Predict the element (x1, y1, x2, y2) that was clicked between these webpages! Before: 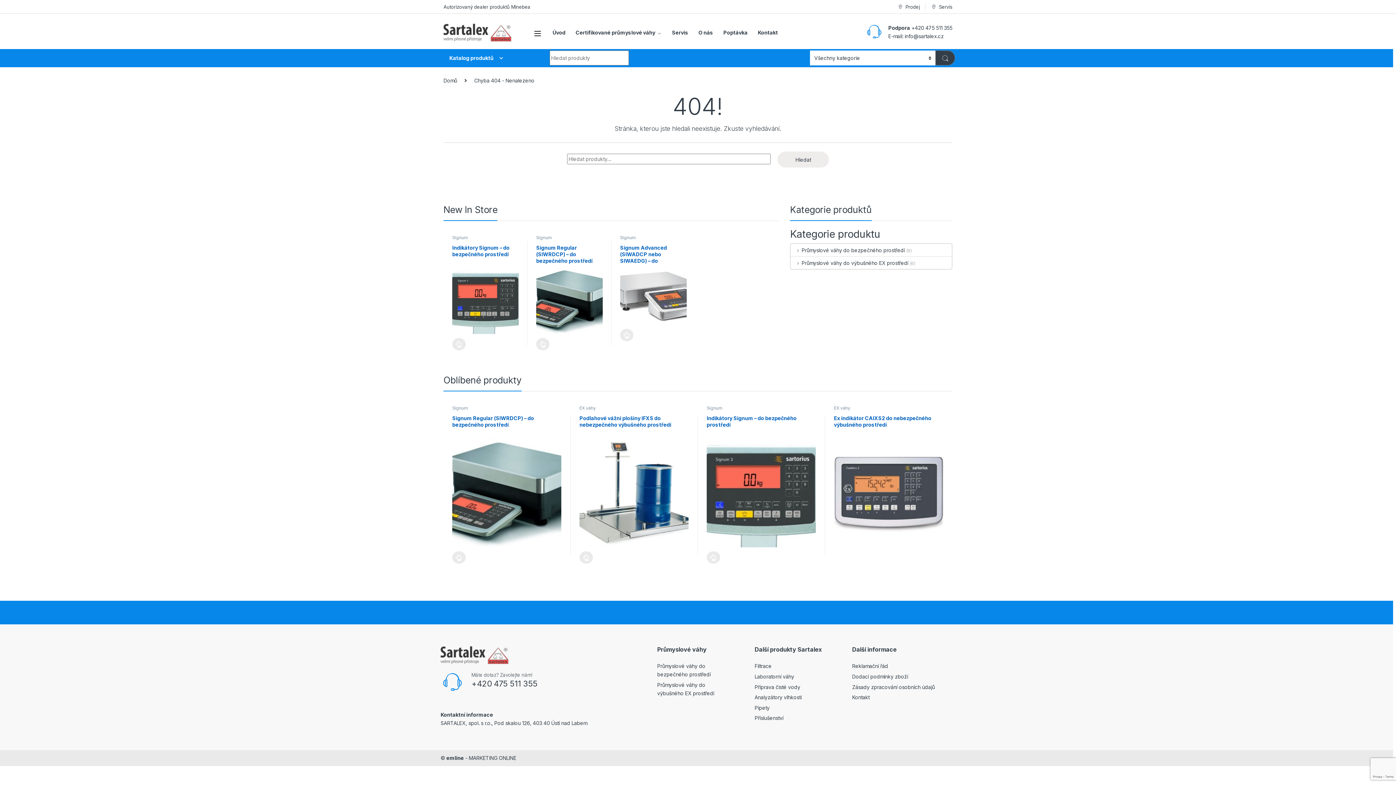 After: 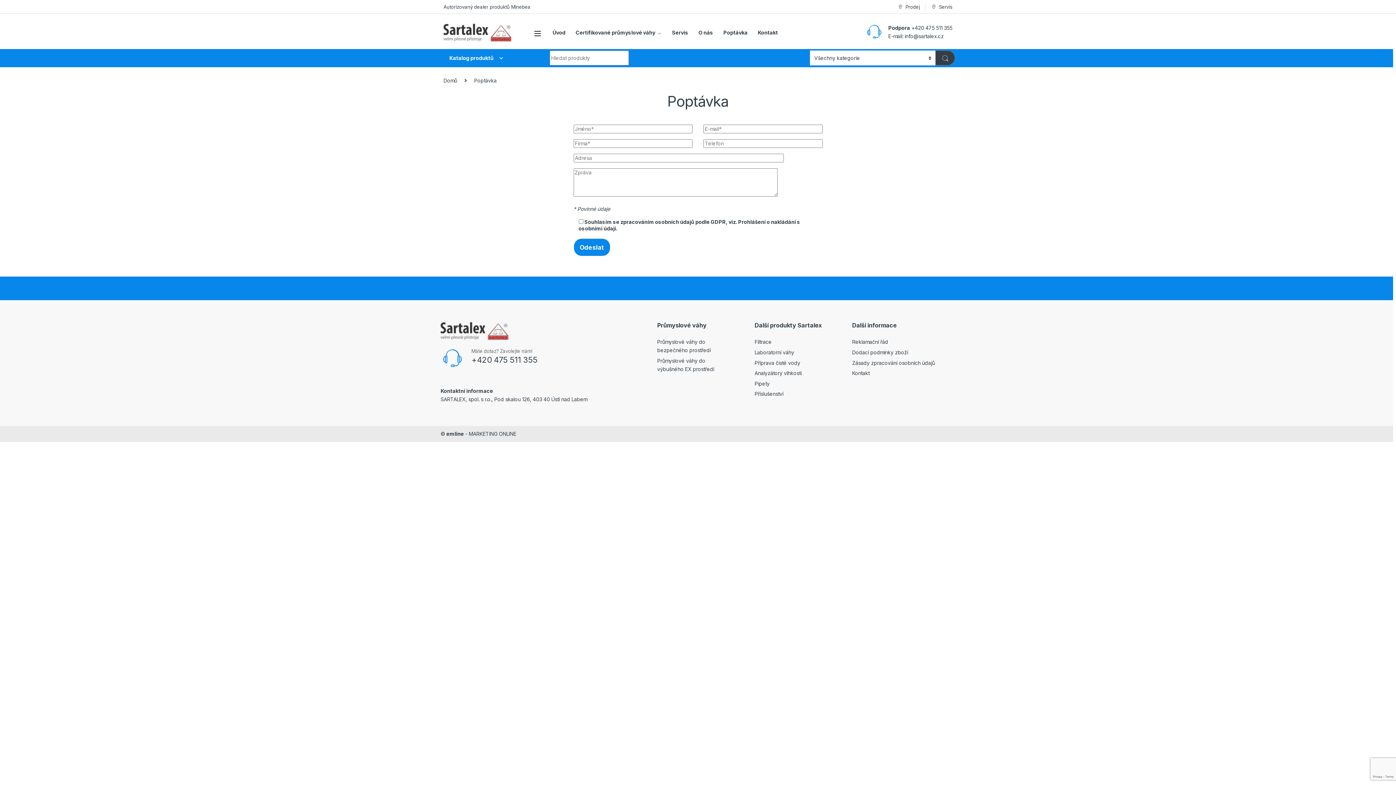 Action: label: Poptávka bbox: (723, 24, 747, 40)